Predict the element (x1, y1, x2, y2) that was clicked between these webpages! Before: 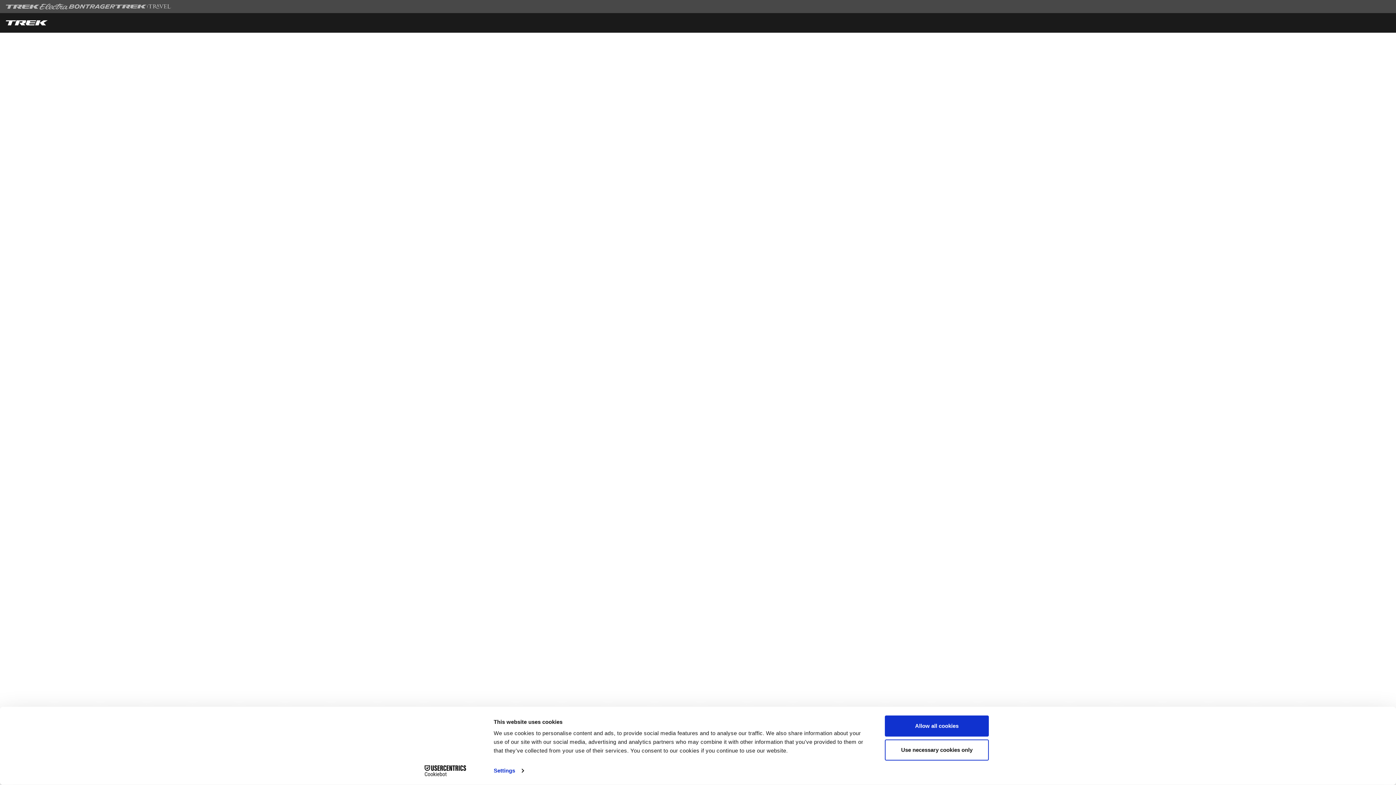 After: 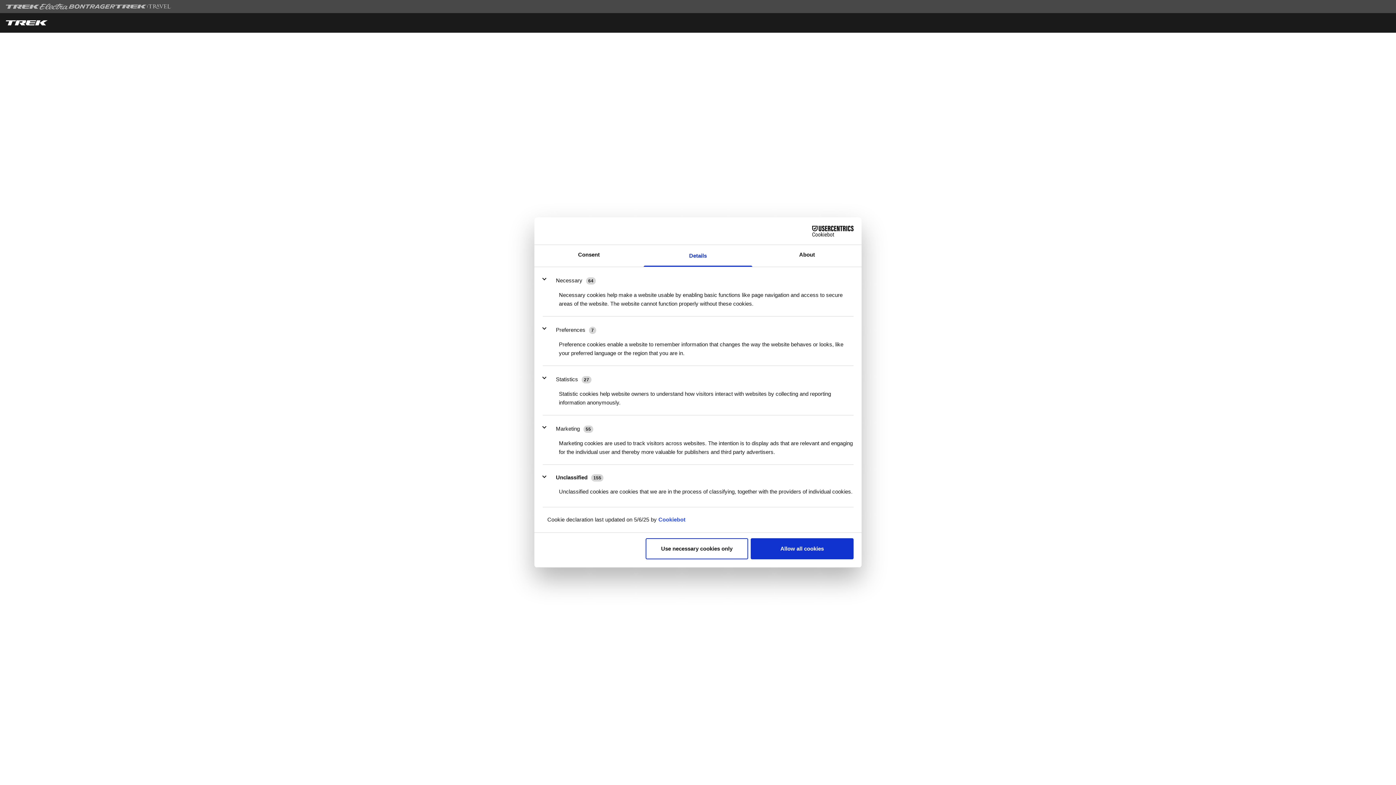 Action: bbox: (493, 765, 523, 776) label: Settings